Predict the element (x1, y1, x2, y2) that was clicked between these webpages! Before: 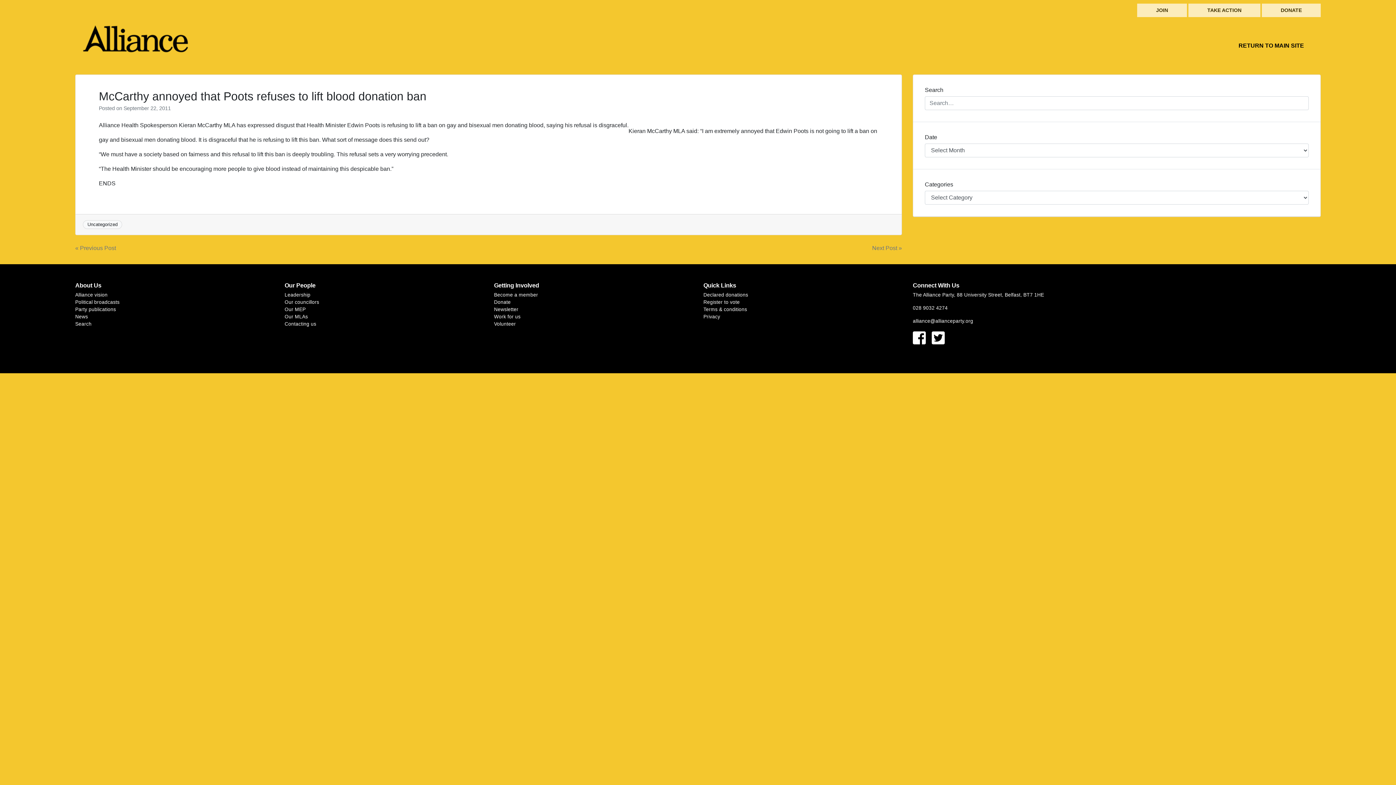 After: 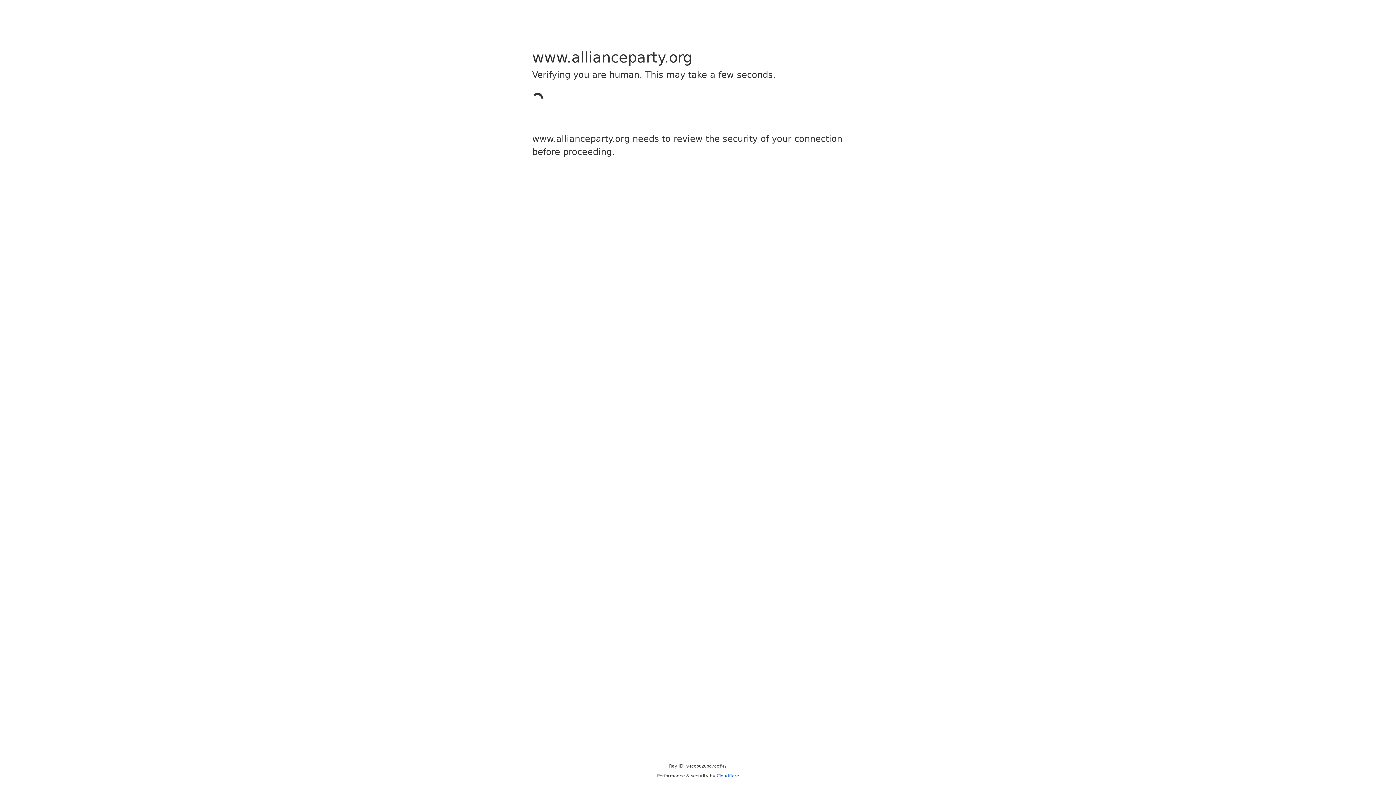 Action: bbox: (75, 292, 107, 297) label: Alliance vision